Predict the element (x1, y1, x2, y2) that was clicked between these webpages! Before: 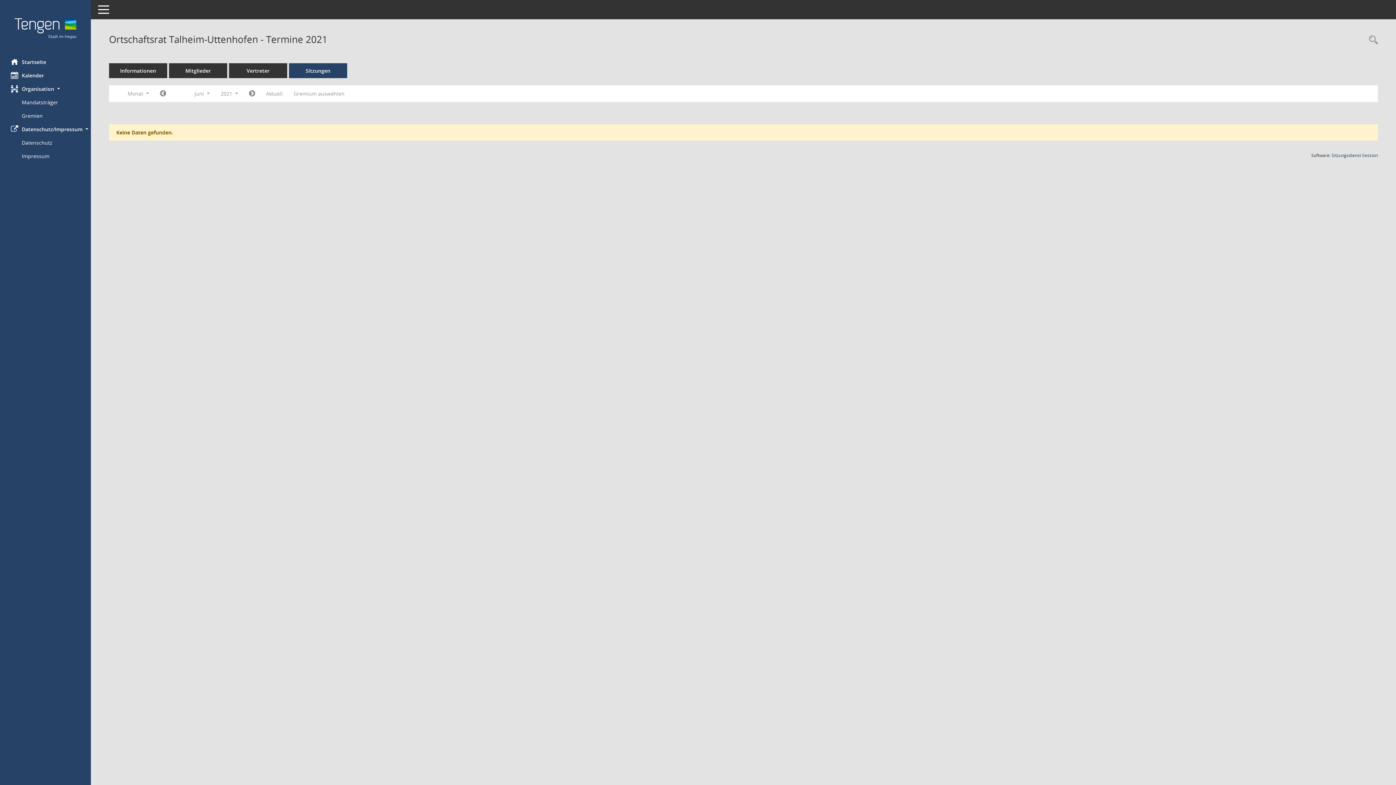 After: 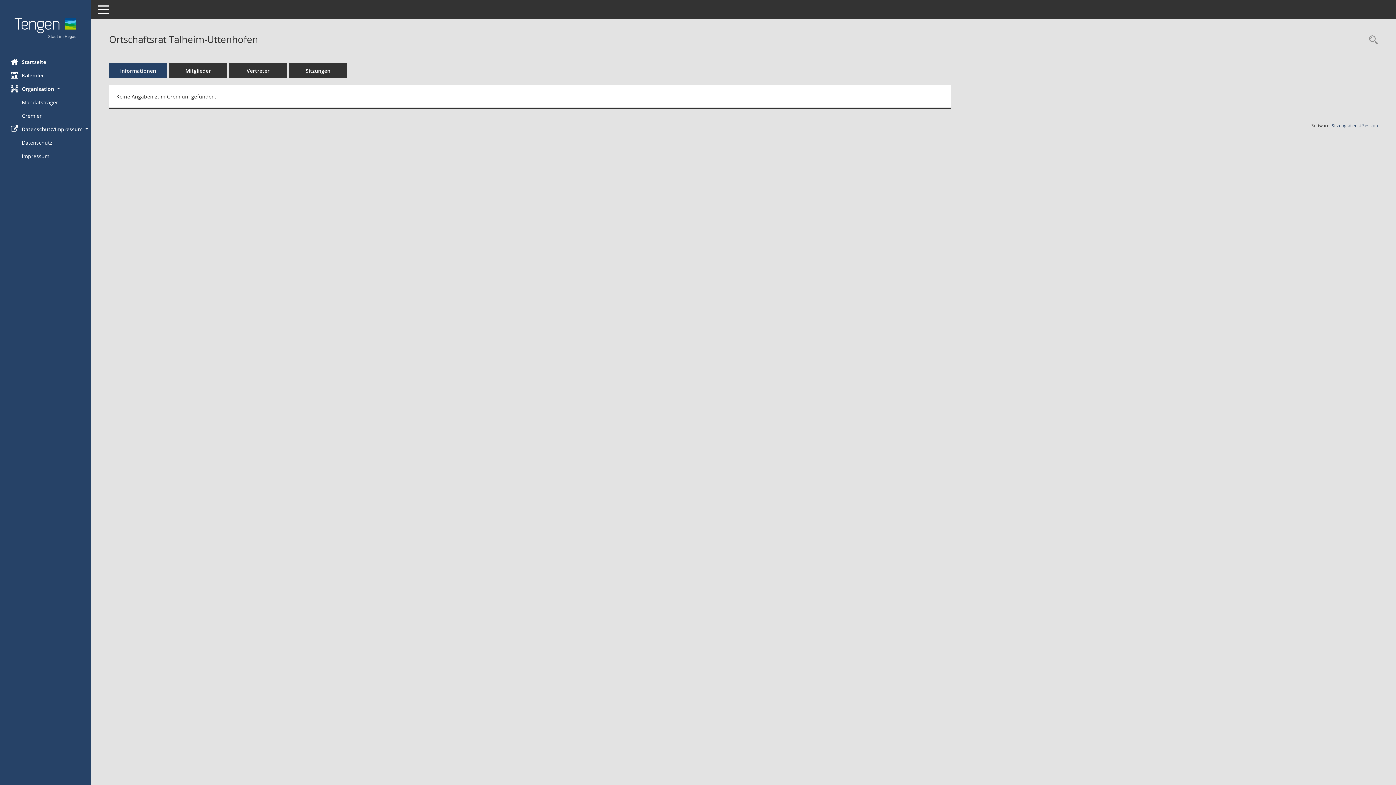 Action: bbox: (109, 63, 167, 78) label: Informationen